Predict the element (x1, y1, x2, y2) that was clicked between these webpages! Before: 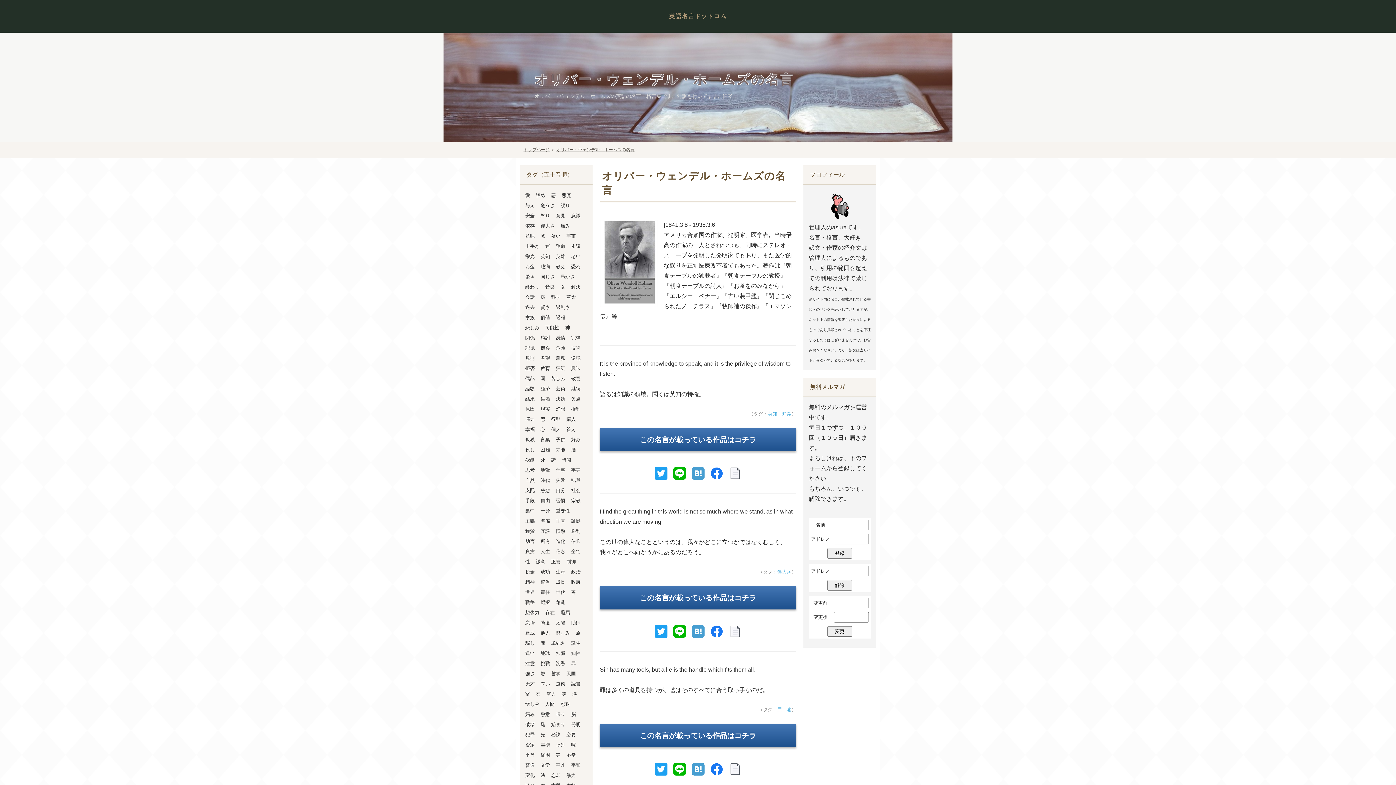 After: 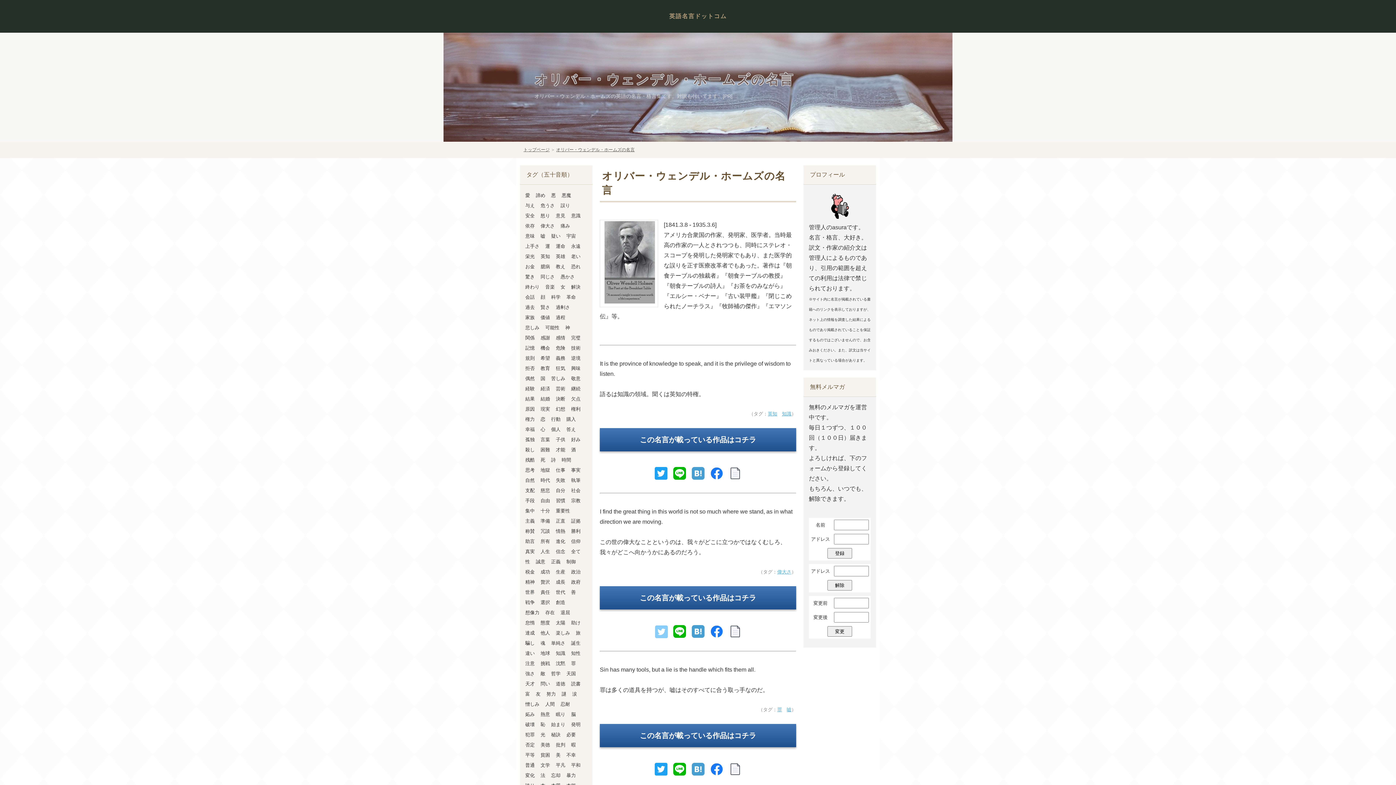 Action: bbox: (654, 628, 667, 634)